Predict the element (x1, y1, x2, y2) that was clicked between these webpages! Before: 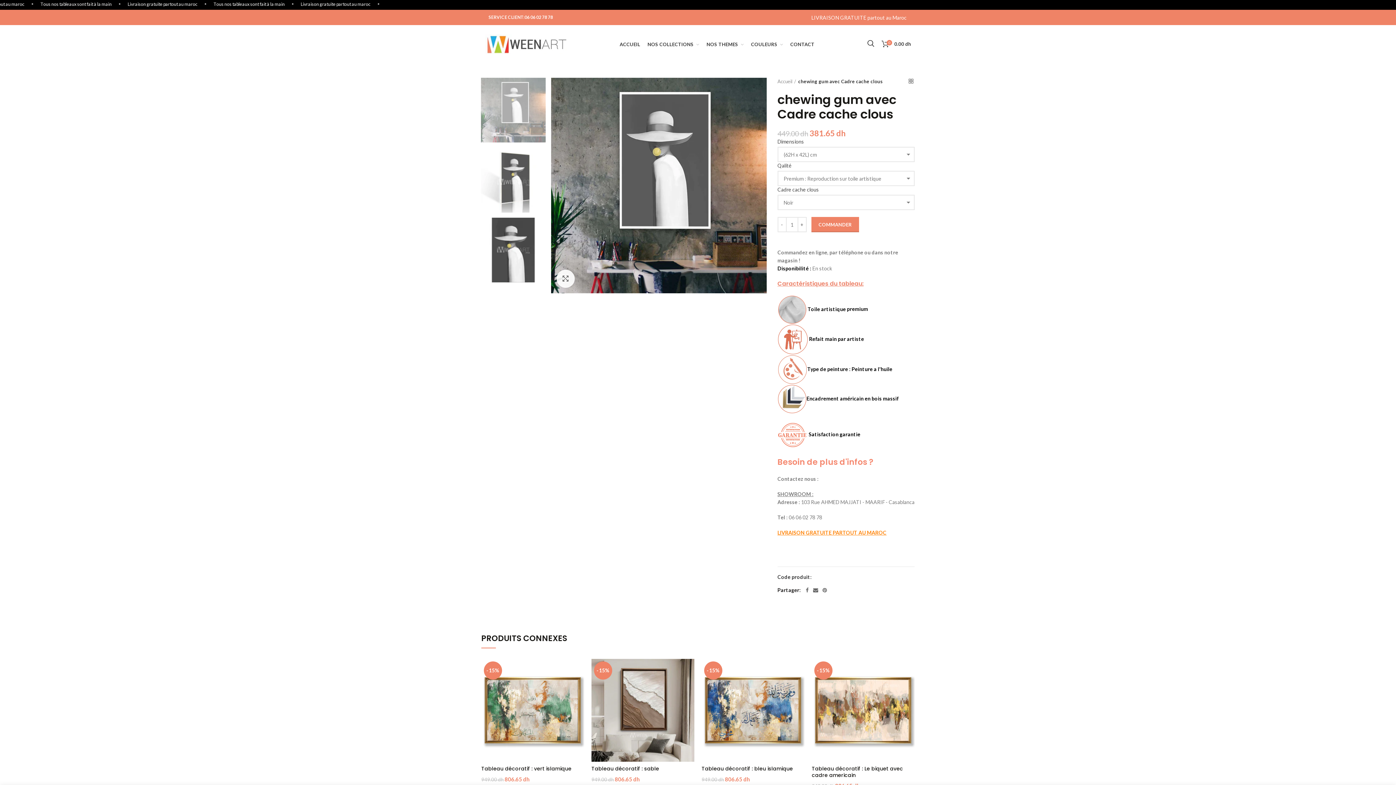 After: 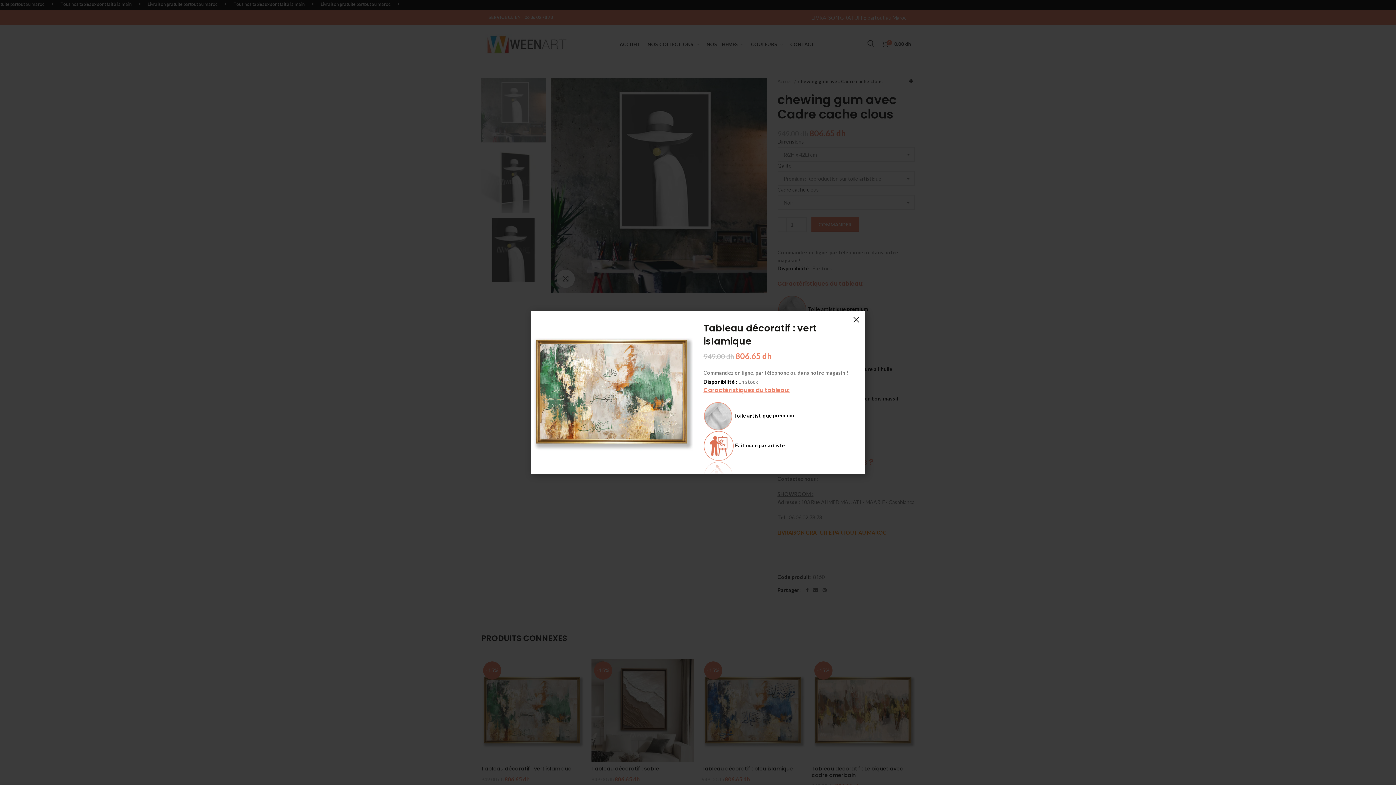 Action: bbox: (569, 662, 588, 679) label: Quick View